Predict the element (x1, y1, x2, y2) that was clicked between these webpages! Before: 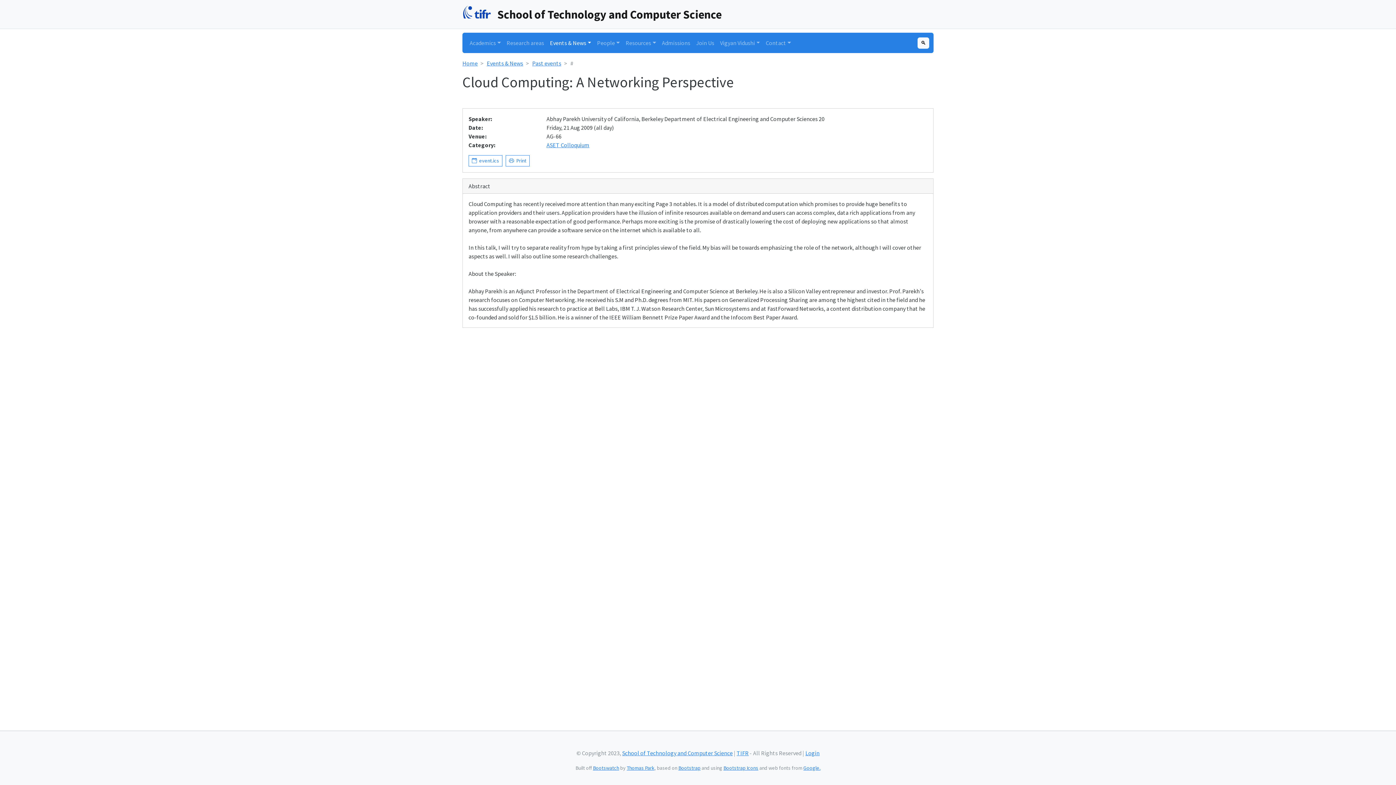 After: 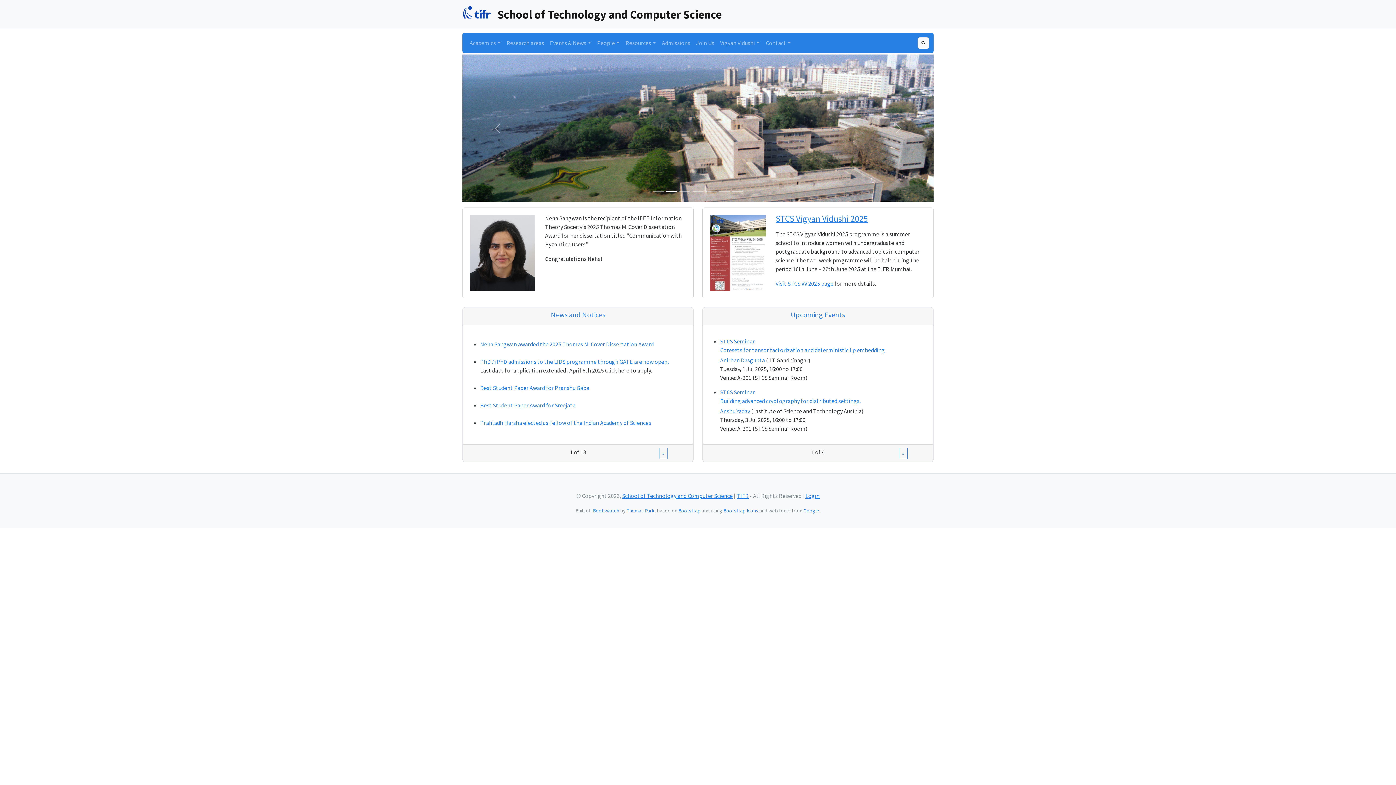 Action: label: School of Technology and Computer Science bbox: (622, 749, 732, 757)